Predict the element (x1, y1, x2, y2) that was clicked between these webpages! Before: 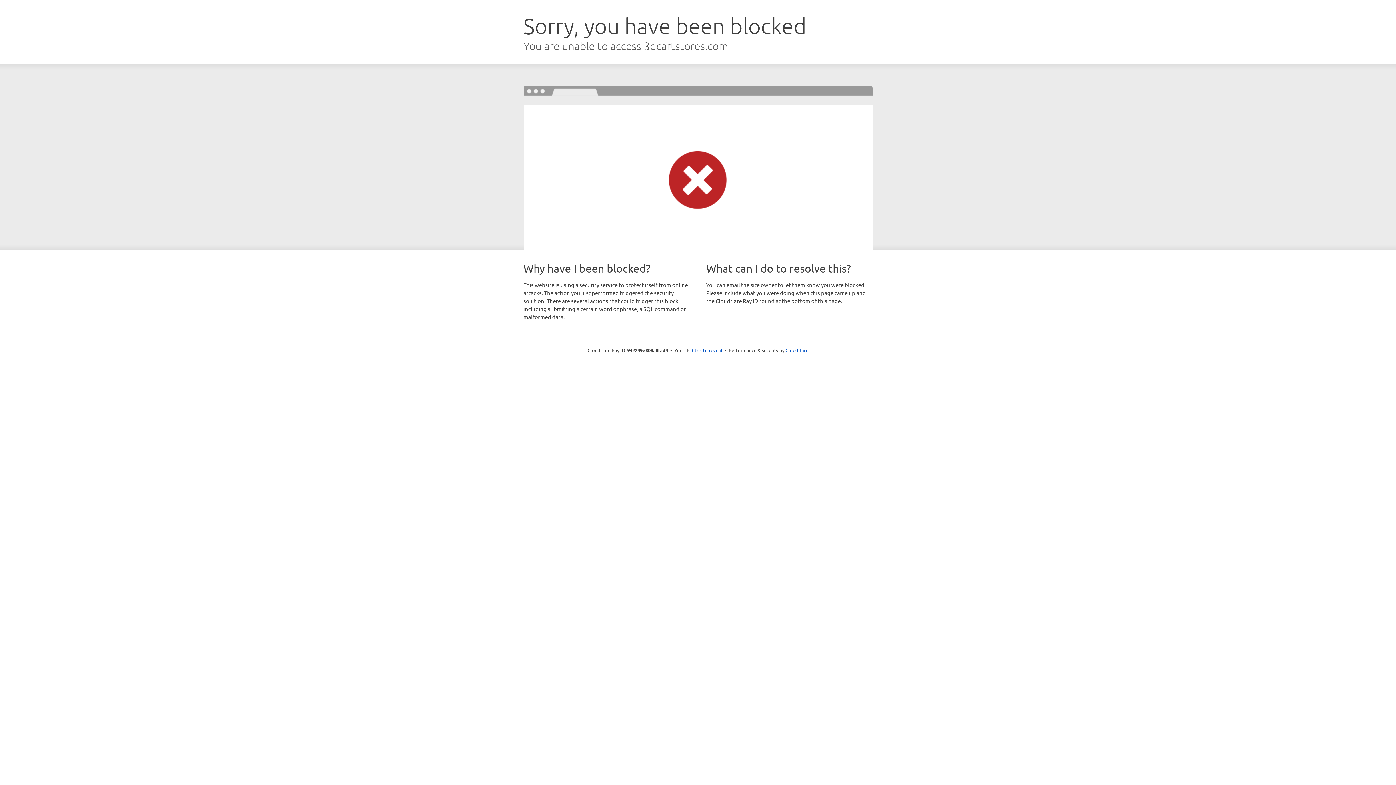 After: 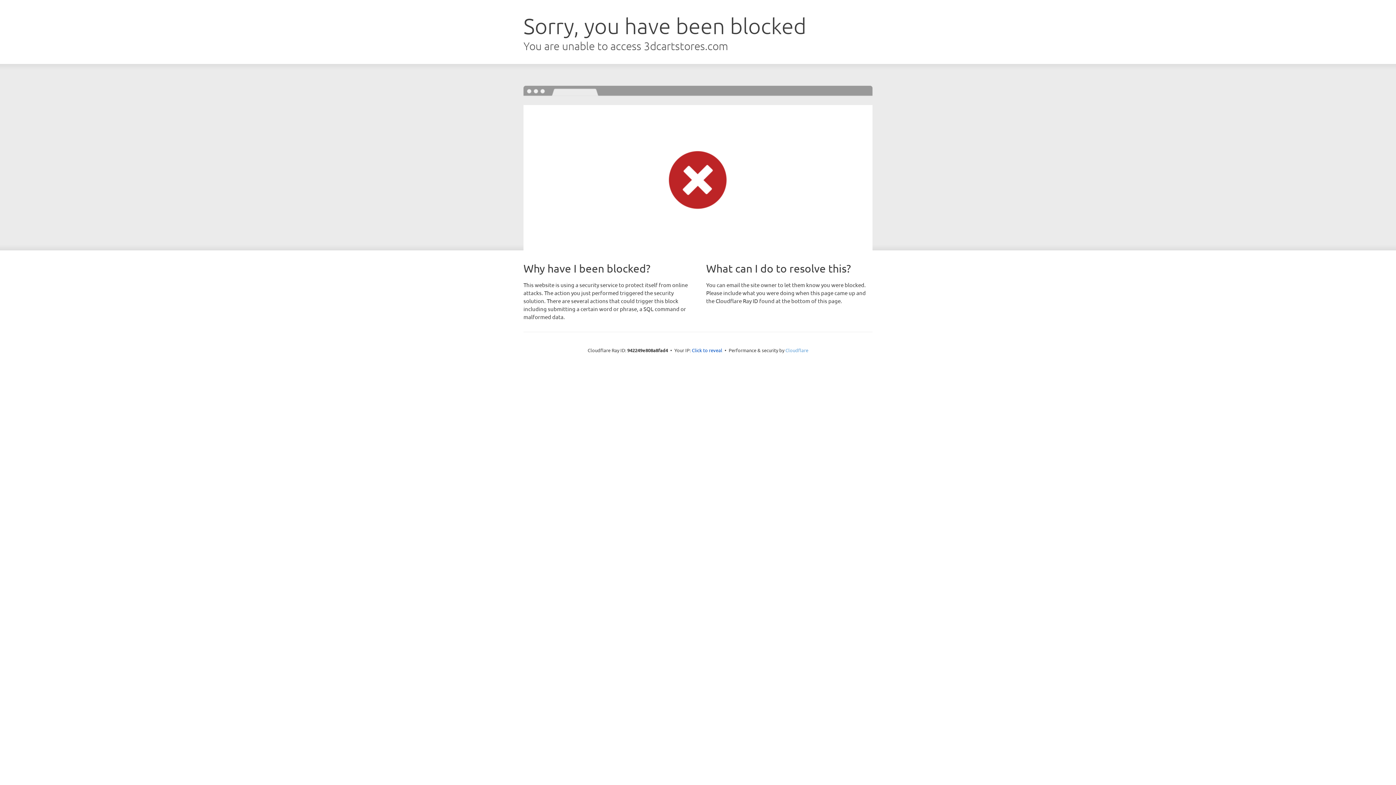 Action: bbox: (785, 347, 808, 353) label: Cloudflare